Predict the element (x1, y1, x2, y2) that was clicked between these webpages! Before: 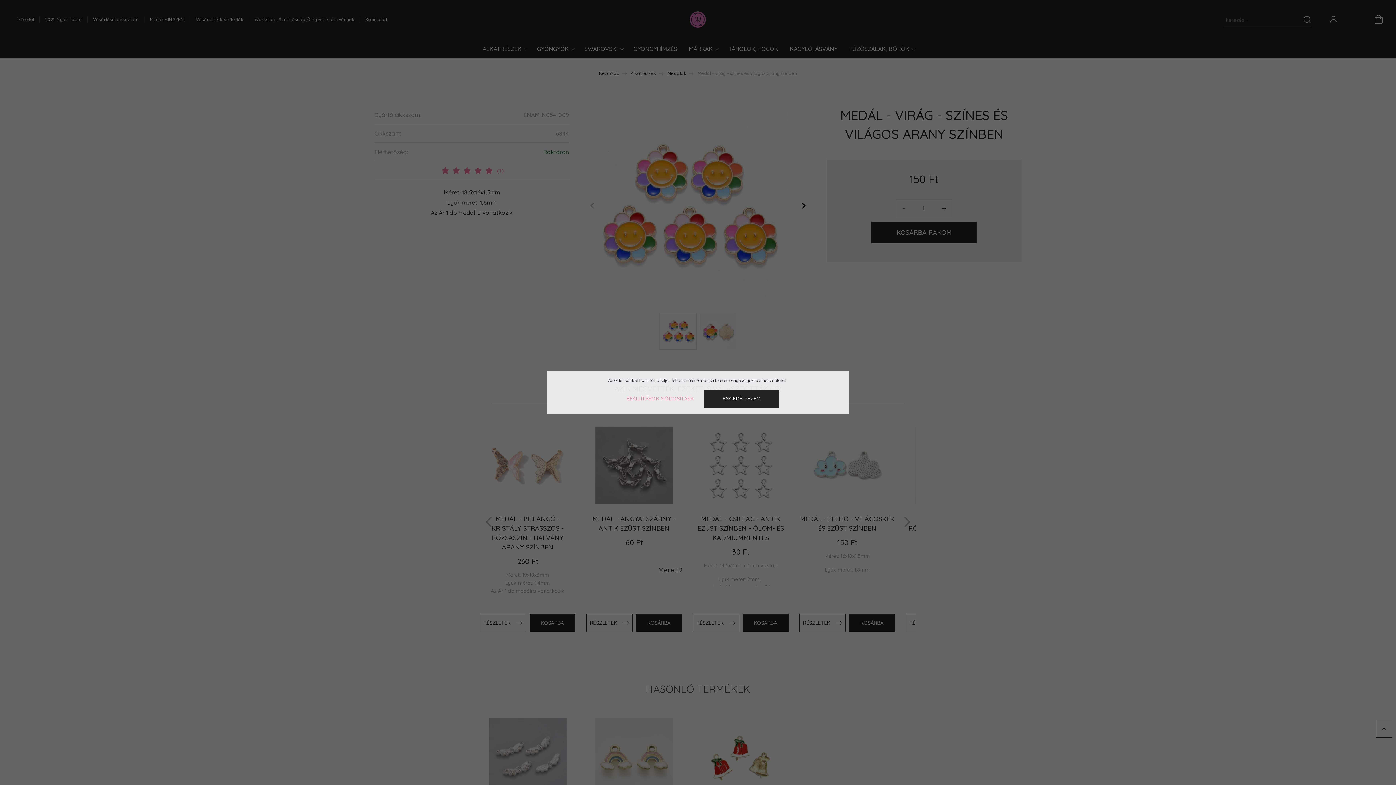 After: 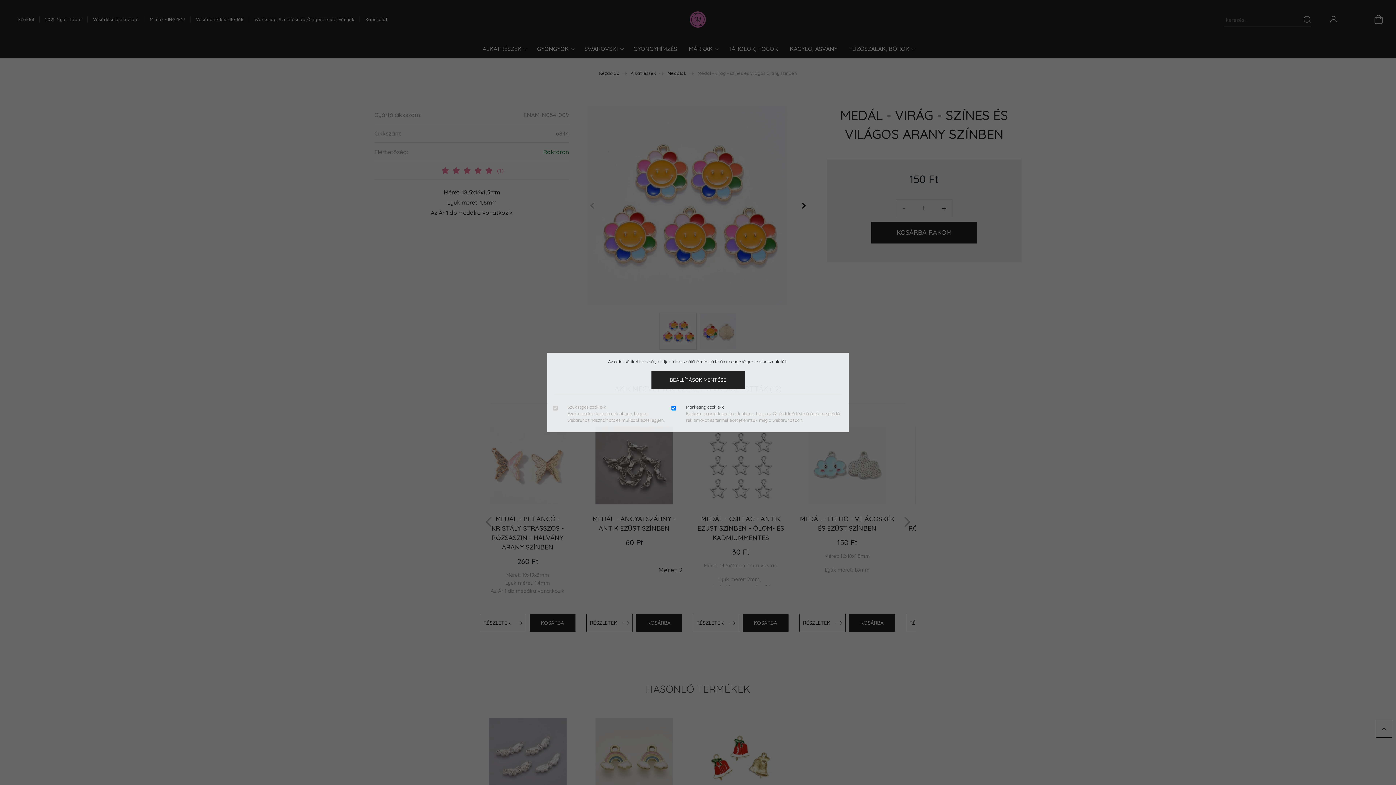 Action: label: BEÁLLÍTÁSOK MÓDOSÍTÁSA bbox: (617, 389, 703, 408)